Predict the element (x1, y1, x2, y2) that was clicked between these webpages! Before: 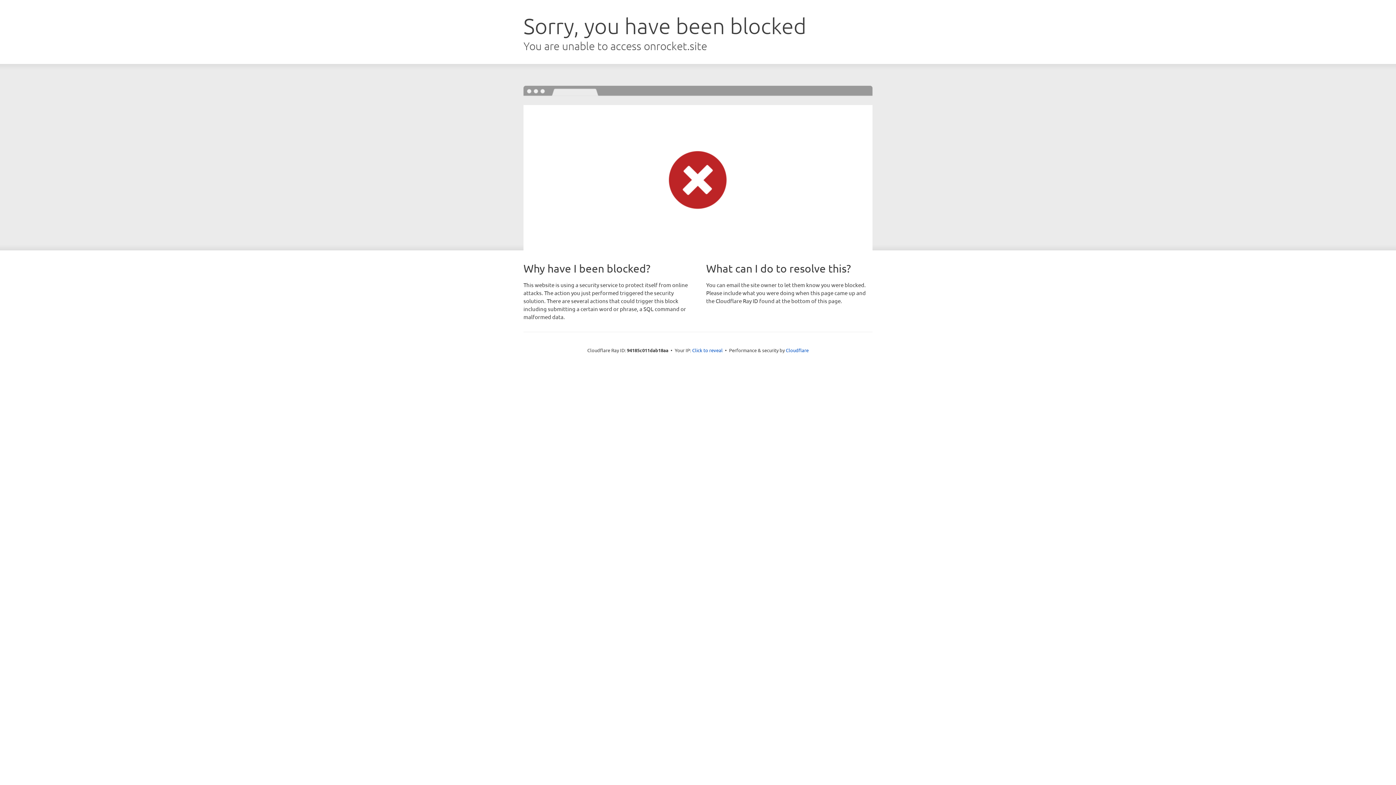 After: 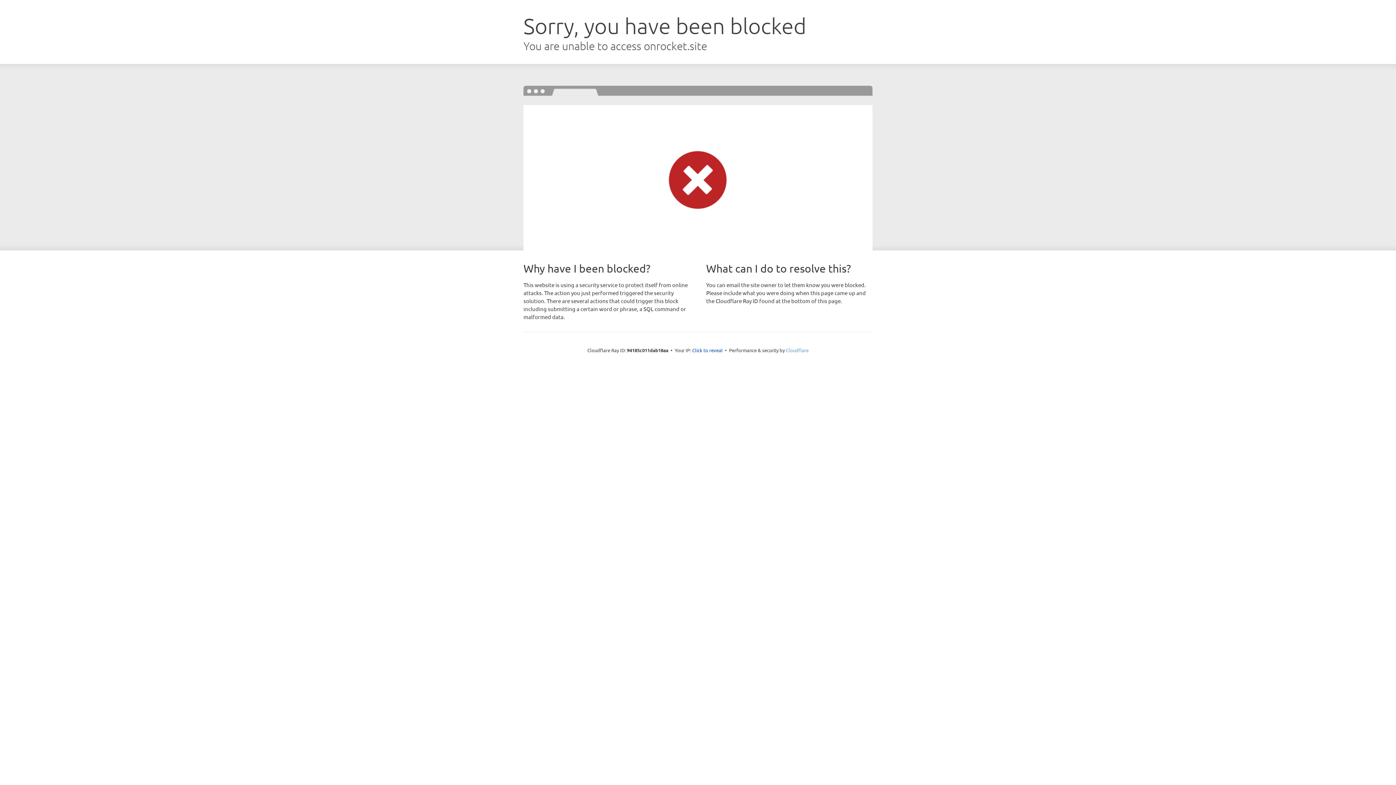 Action: label: Cloudflare bbox: (786, 347, 808, 353)